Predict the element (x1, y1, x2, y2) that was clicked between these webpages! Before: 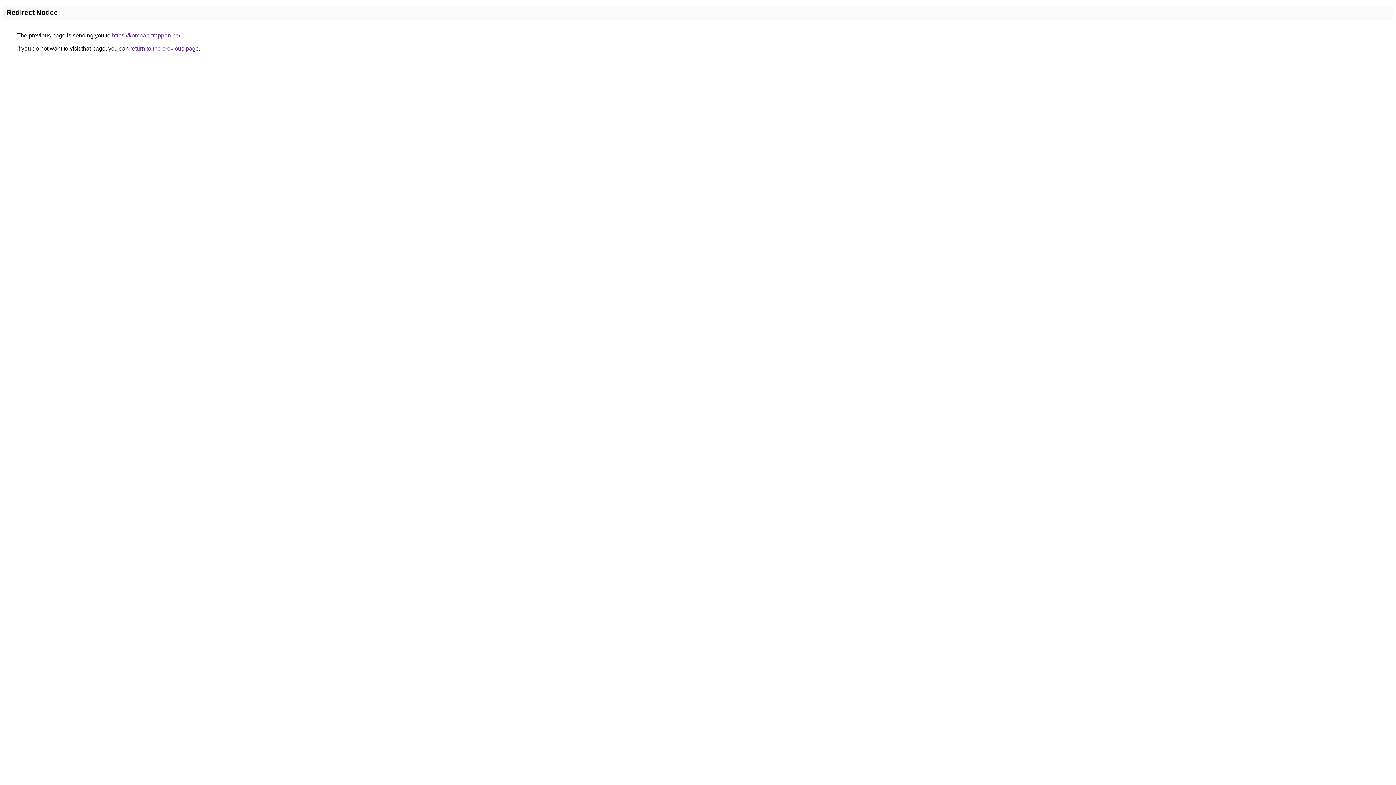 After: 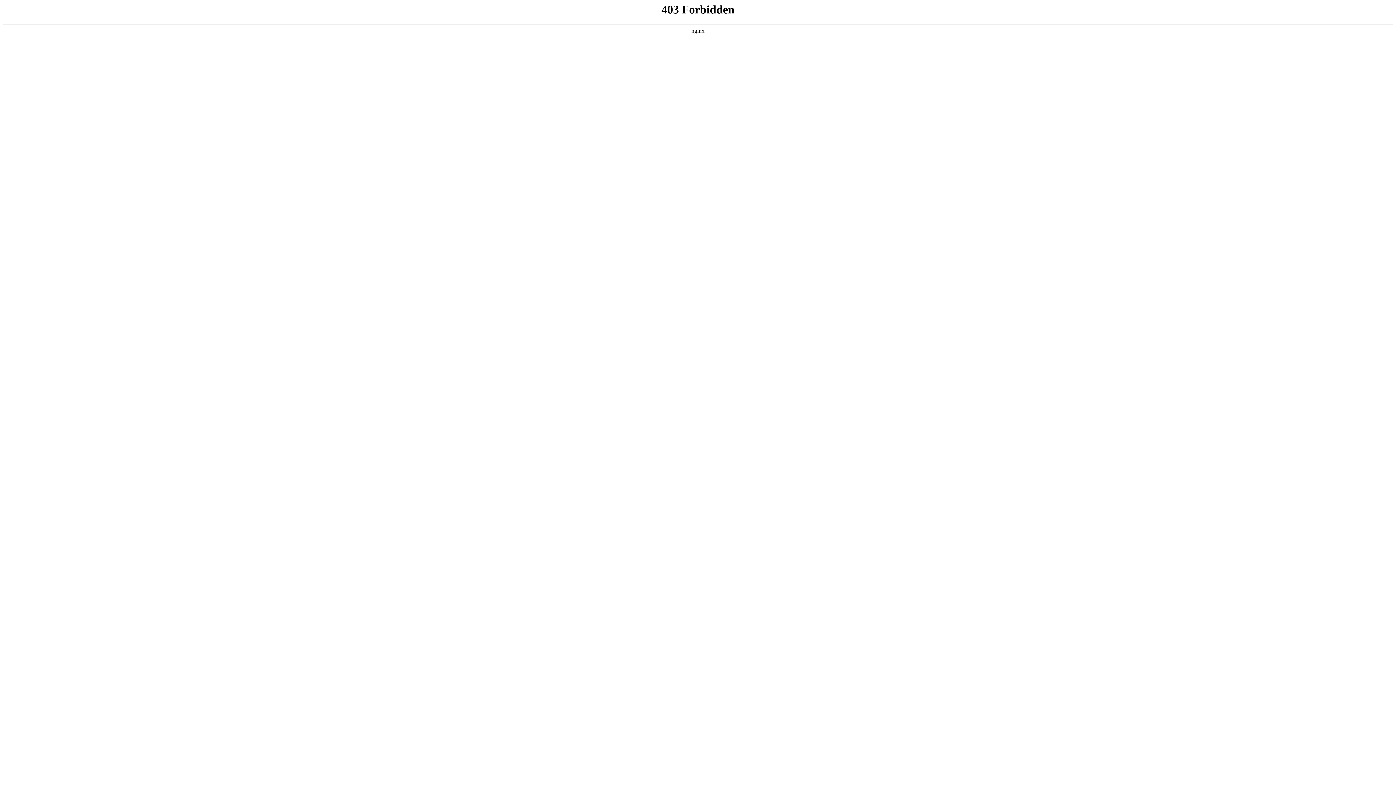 Action: label: https://komaan-trappen.be/ bbox: (112, 32, 180, 38)